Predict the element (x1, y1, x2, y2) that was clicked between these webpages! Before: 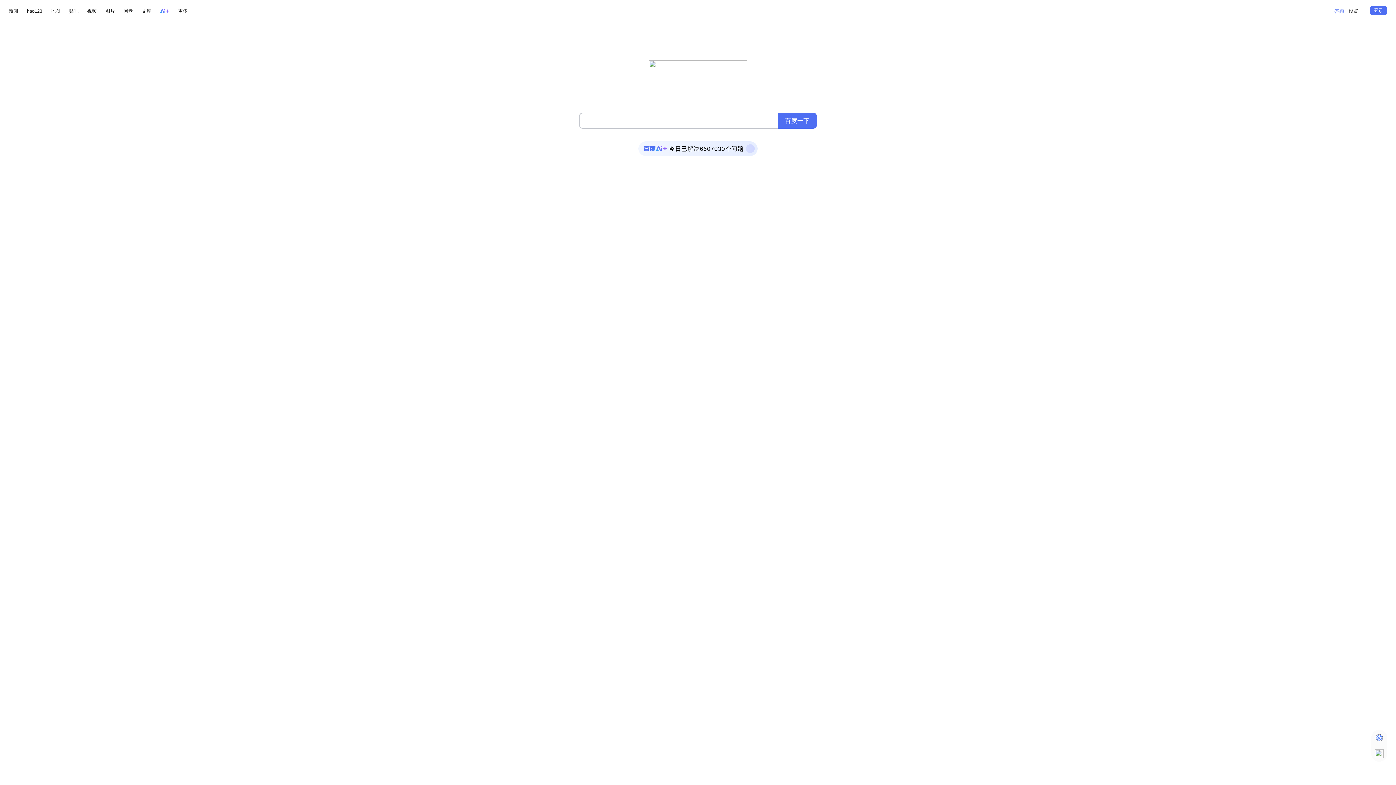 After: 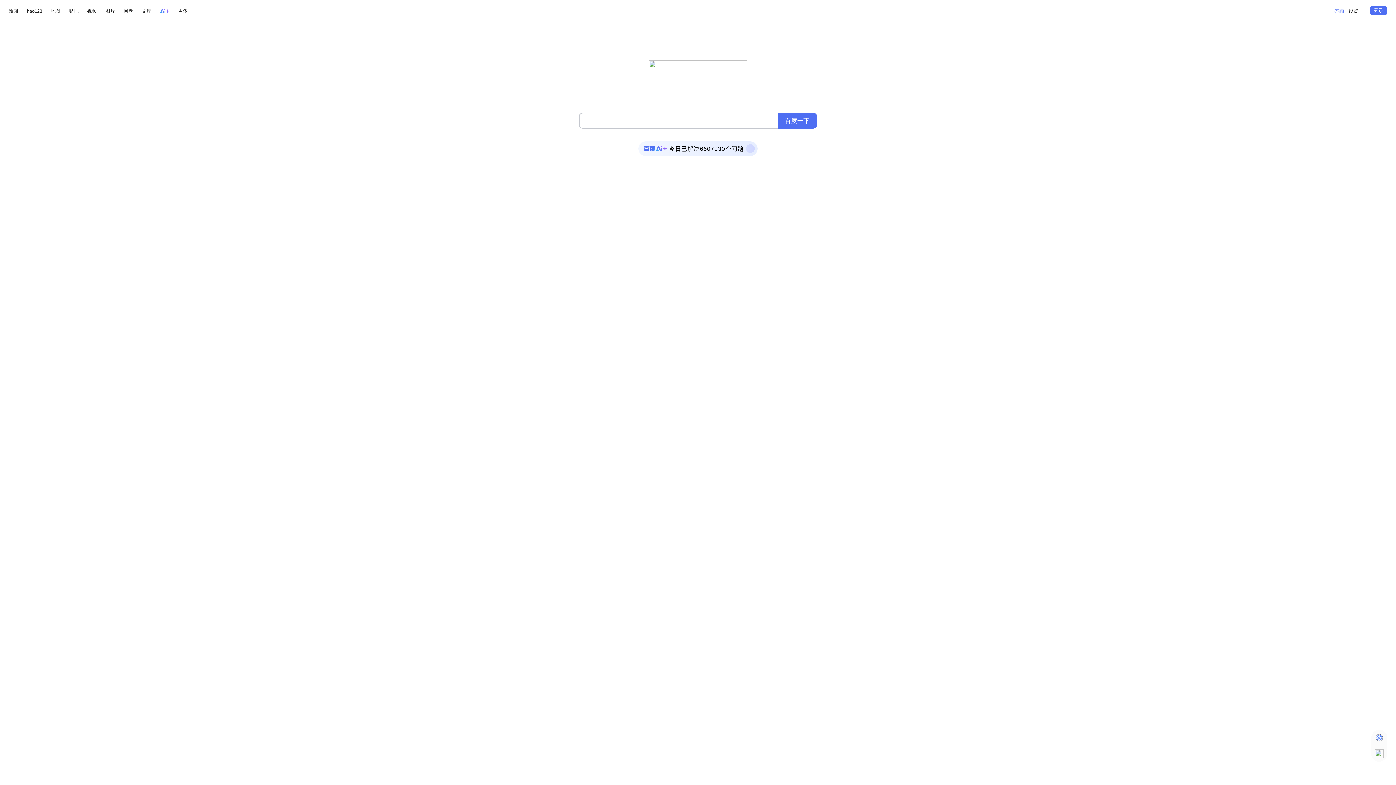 Action: label: 今日已解决
6
6
0
7
0
3
0
个问题 bbox: (638, 141, 757, 156)